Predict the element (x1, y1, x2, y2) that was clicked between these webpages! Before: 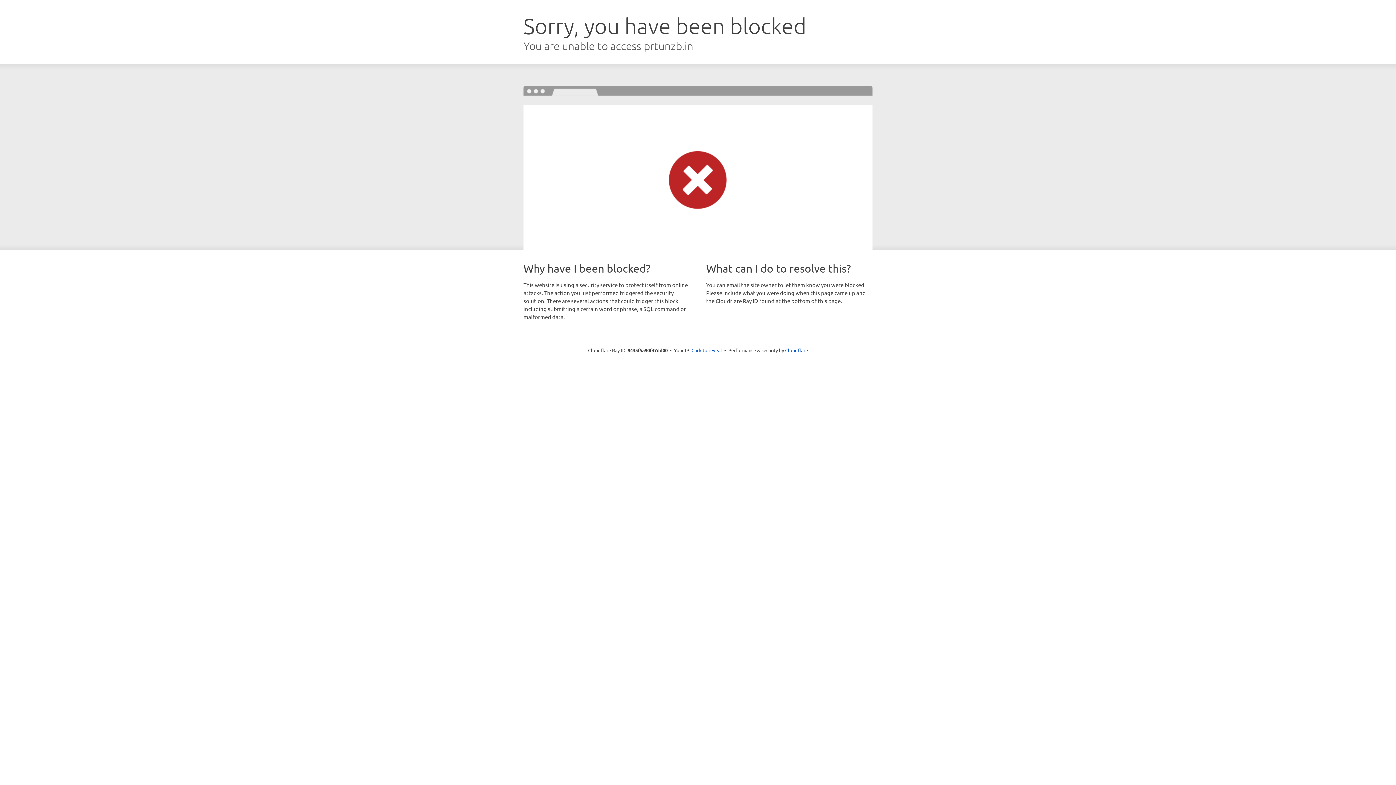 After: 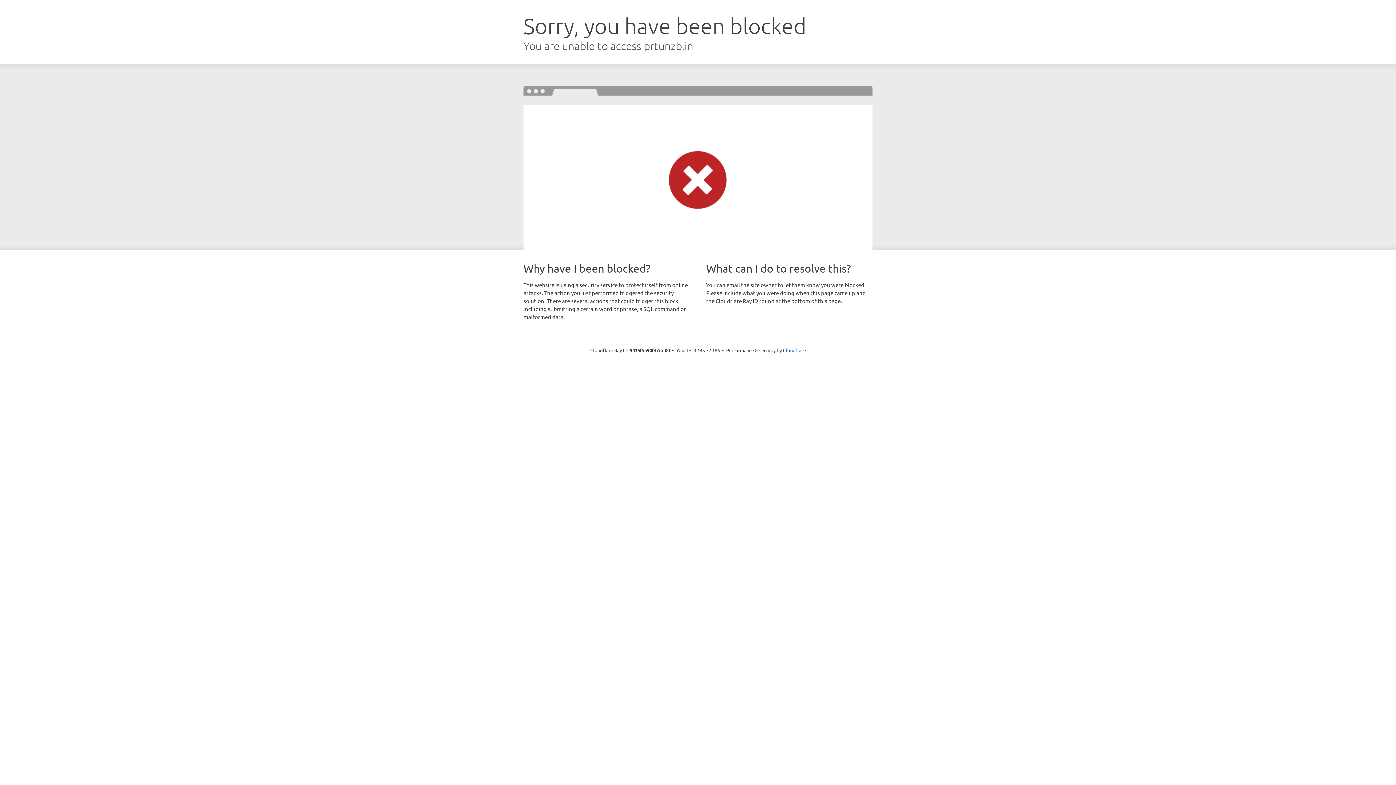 Action: bbox: (691, 346, 722, 353) label: Click to reveal